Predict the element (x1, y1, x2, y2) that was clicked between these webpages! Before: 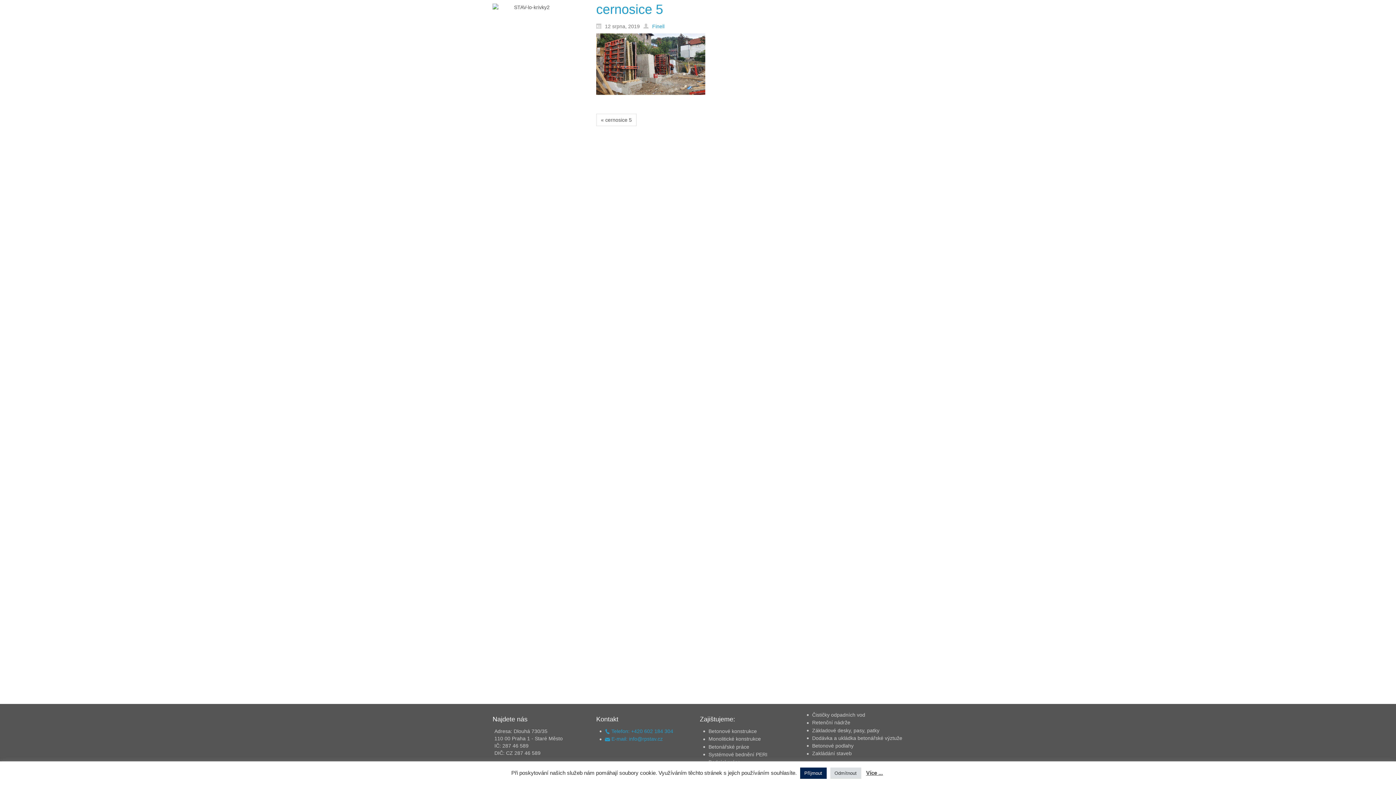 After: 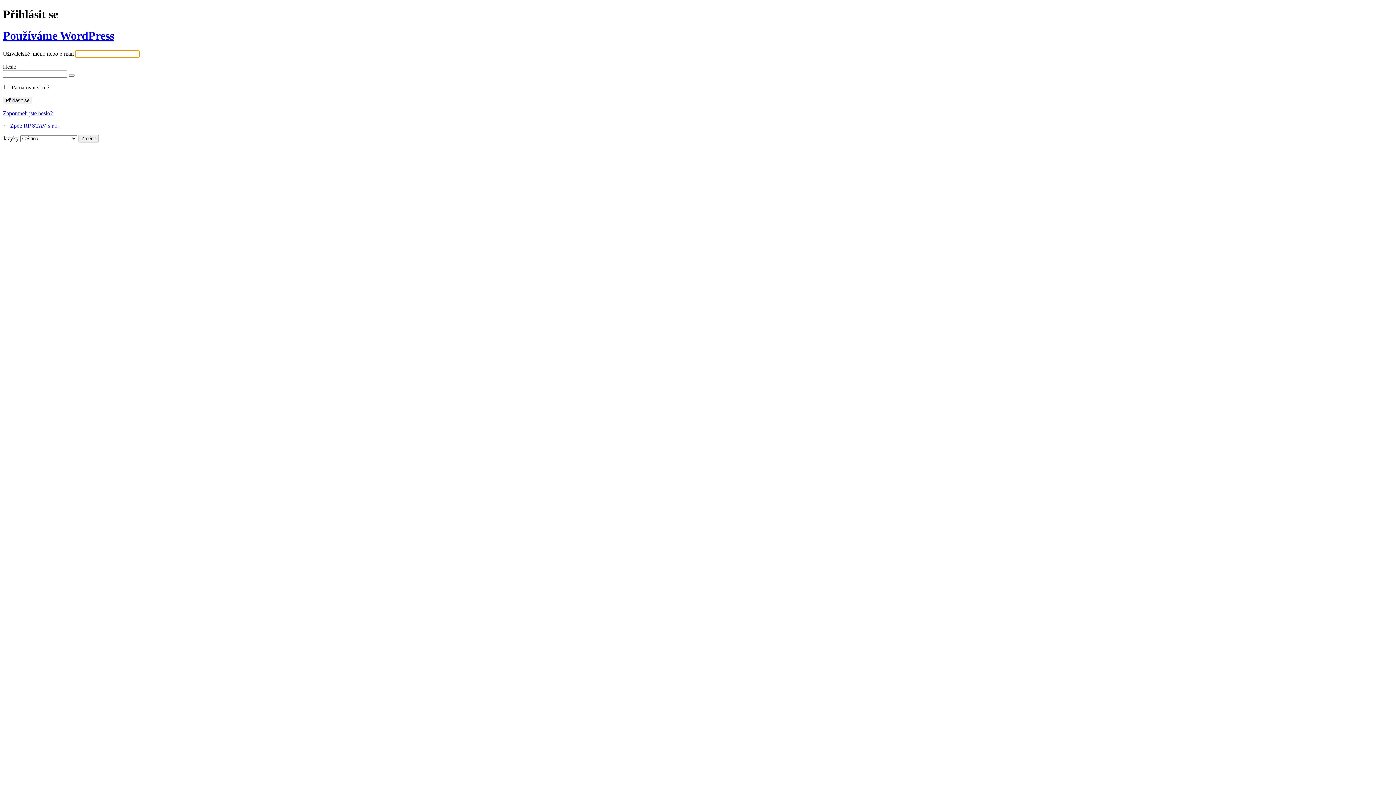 Action: label: Finell bbox: (643, 22, 664, 28)